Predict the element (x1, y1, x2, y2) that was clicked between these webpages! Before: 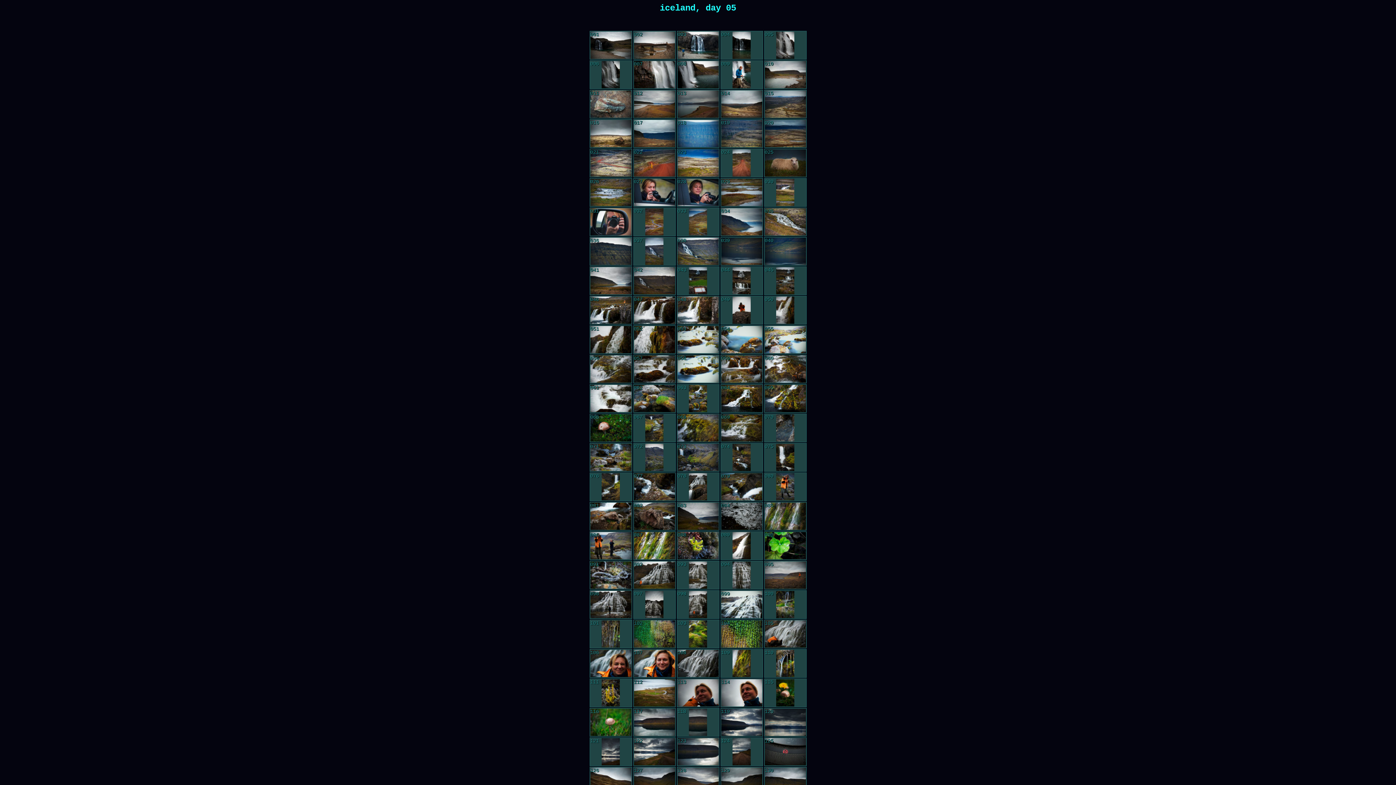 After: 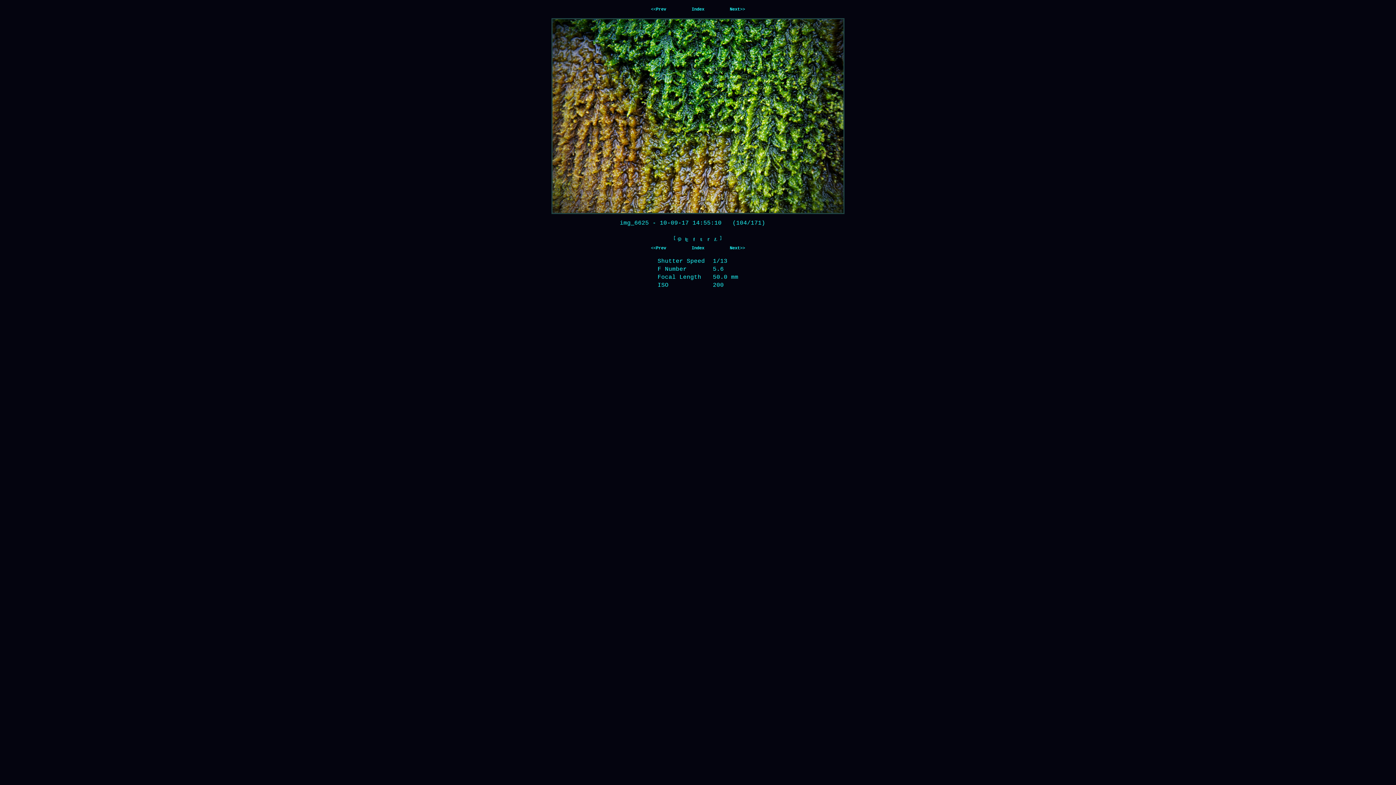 Action: bbox: (721, 631, 762, 636)